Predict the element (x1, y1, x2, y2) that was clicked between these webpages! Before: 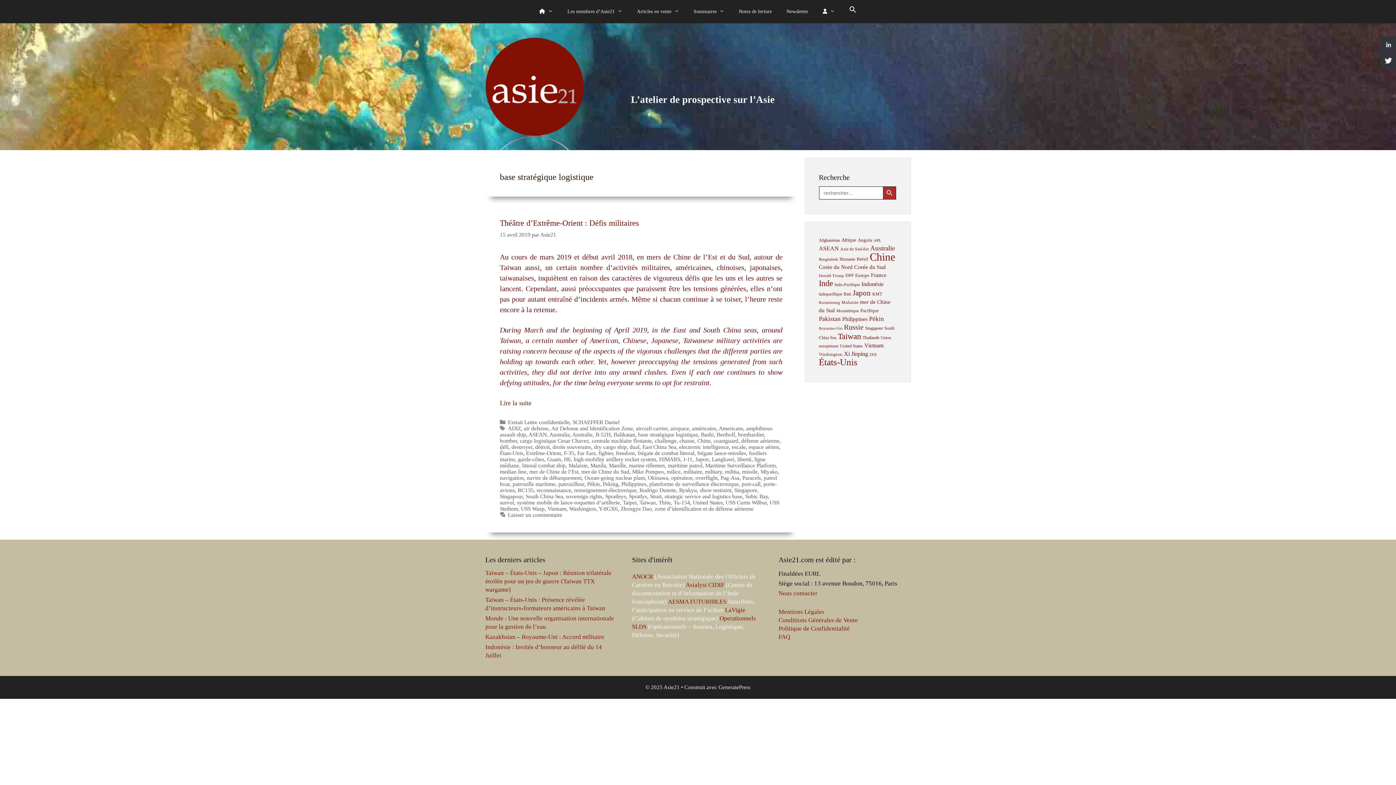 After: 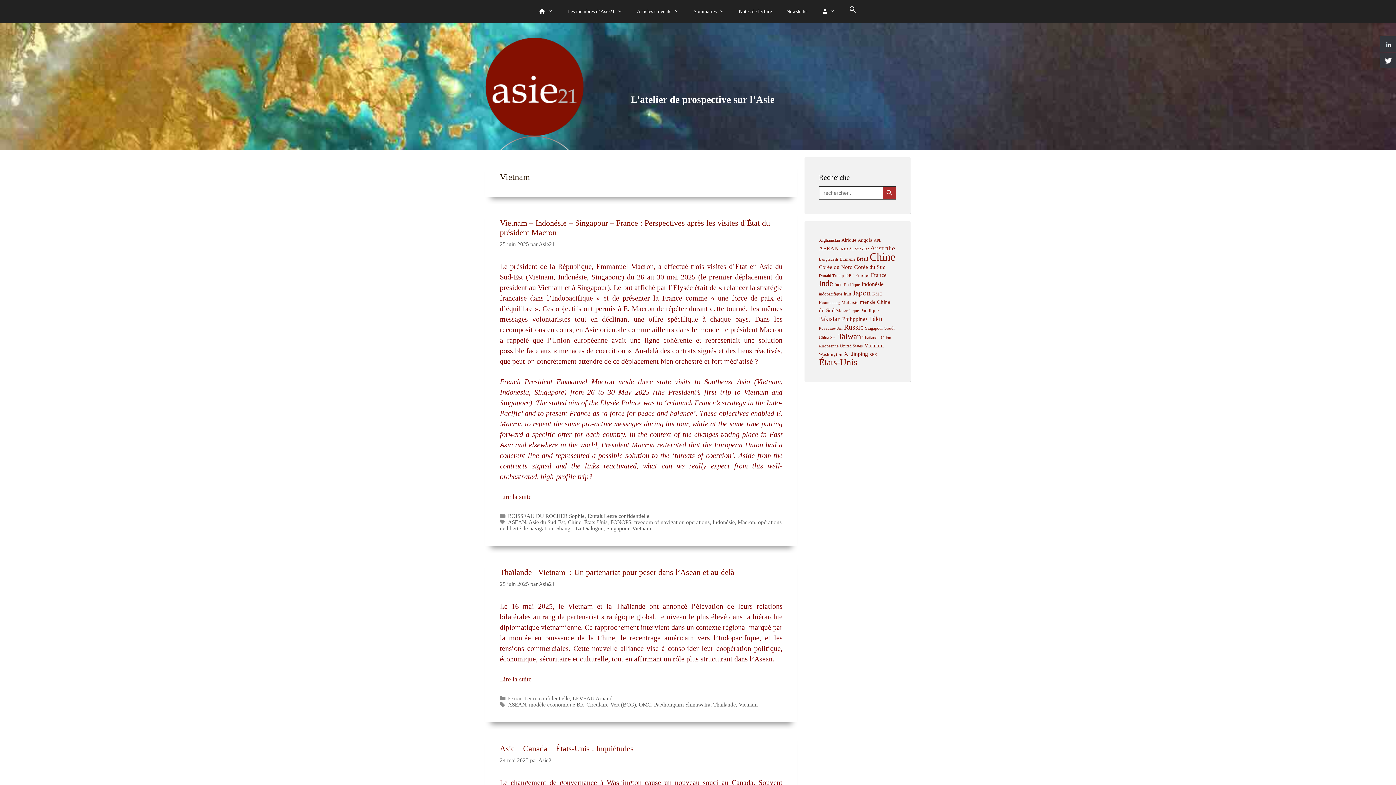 Action: label: Vietnam bbox: (547, 505, 566, 512)